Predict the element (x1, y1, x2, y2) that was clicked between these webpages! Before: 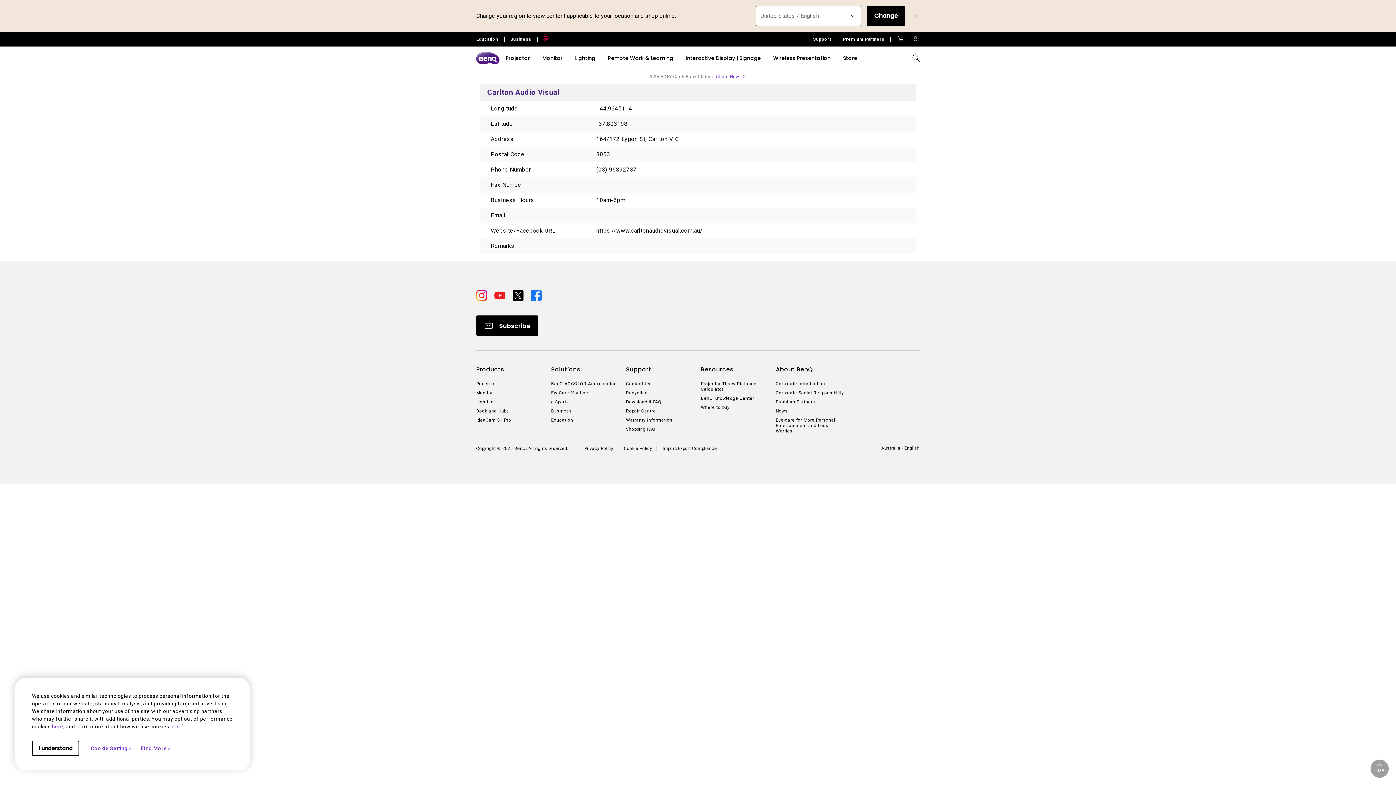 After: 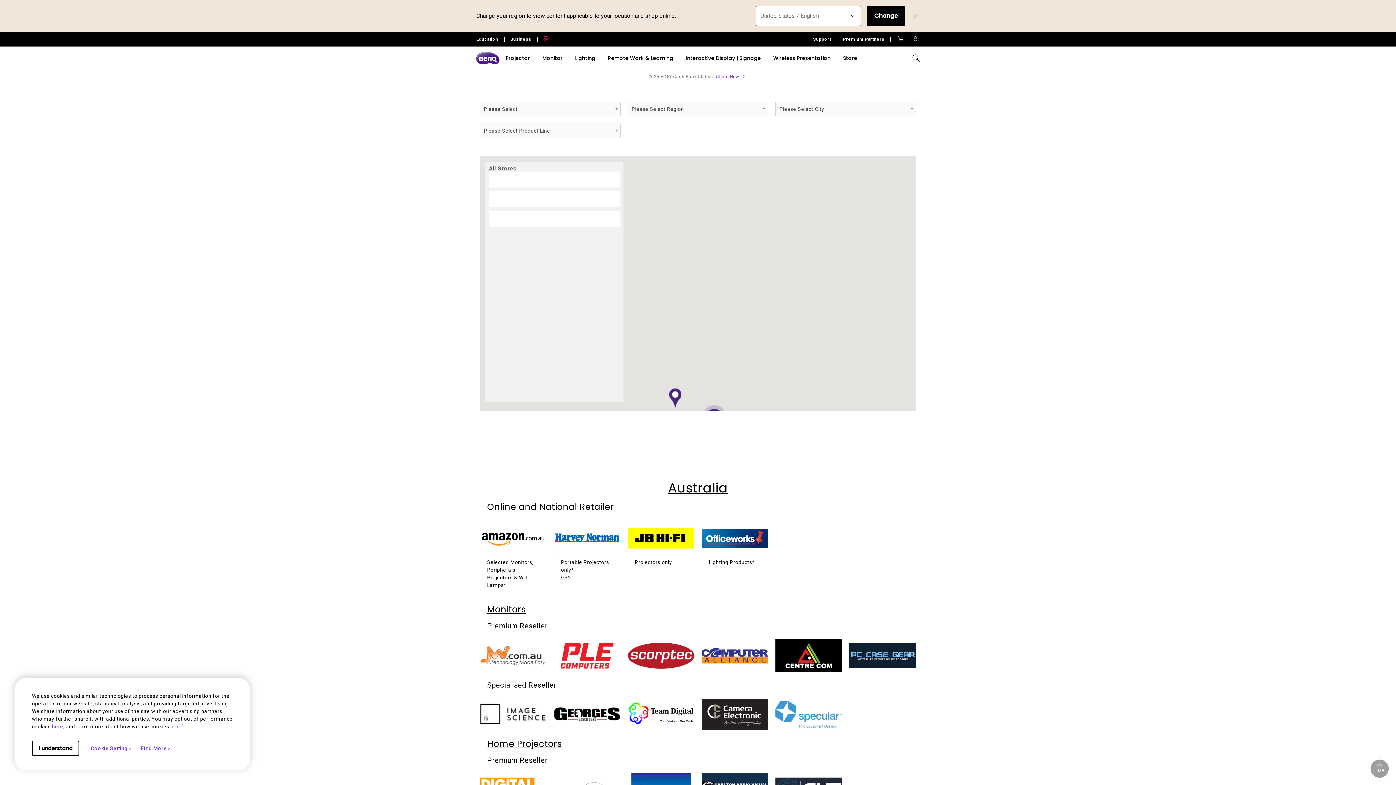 Action: bbox: (701, 405, 770, 410) label: Where to buy